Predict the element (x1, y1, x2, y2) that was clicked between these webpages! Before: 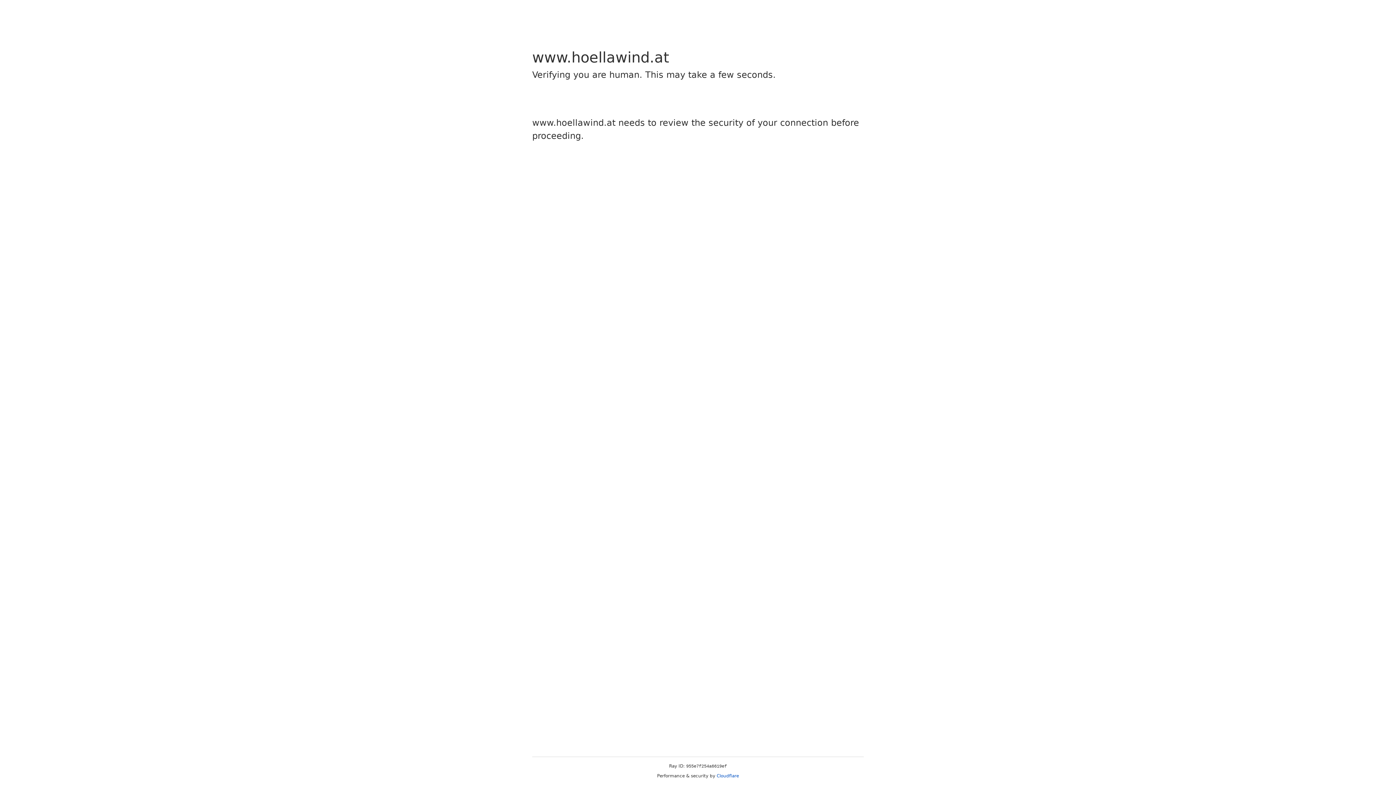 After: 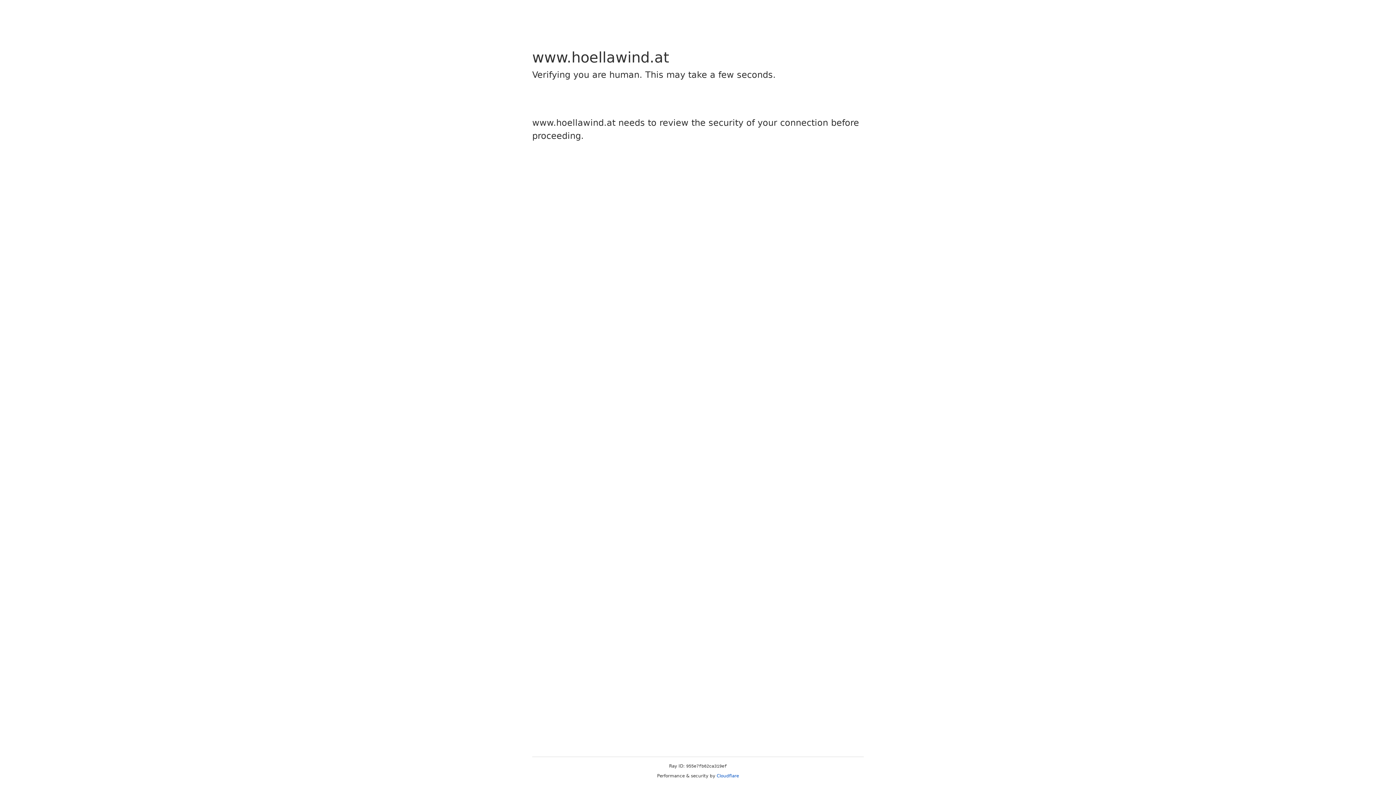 Action: label: Cloudflare bbox: (716, 773, 739, 778)